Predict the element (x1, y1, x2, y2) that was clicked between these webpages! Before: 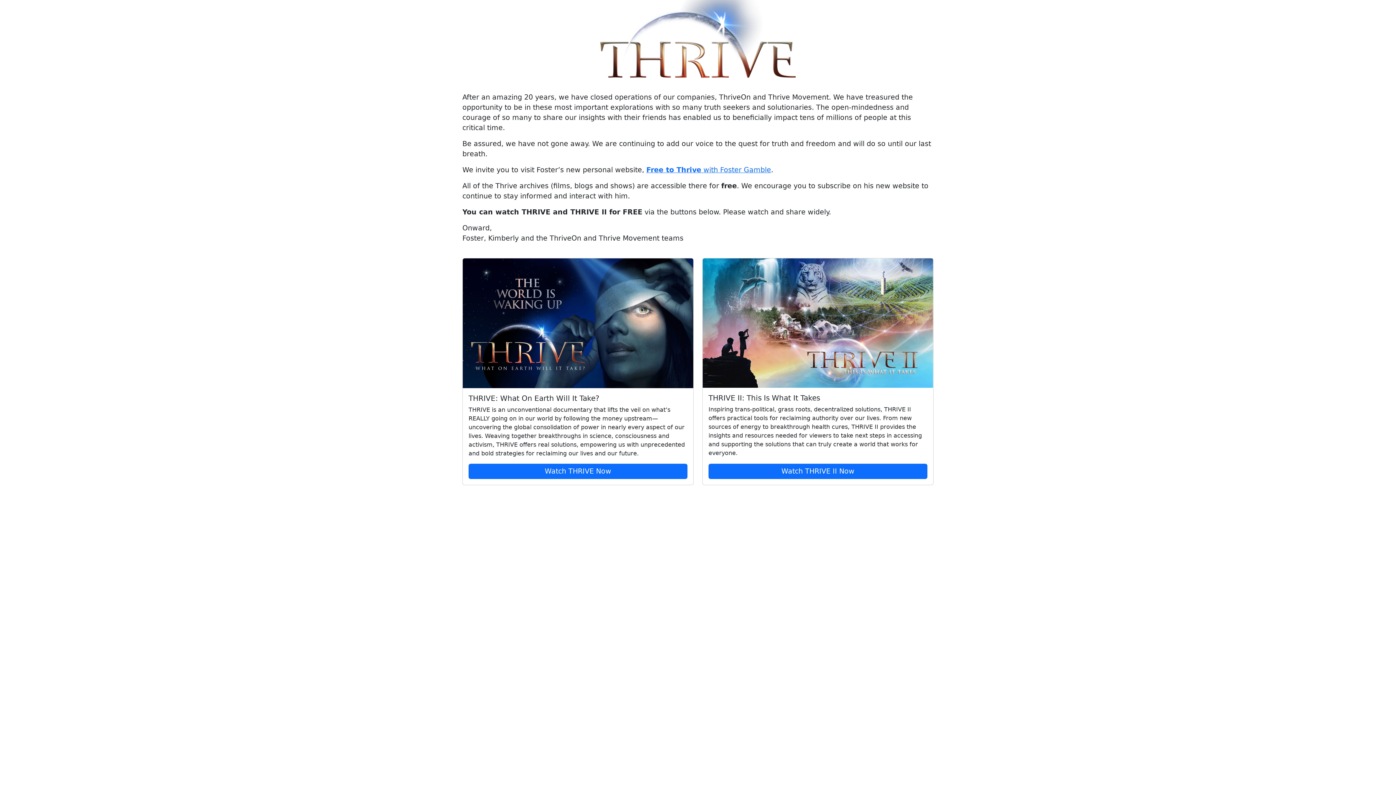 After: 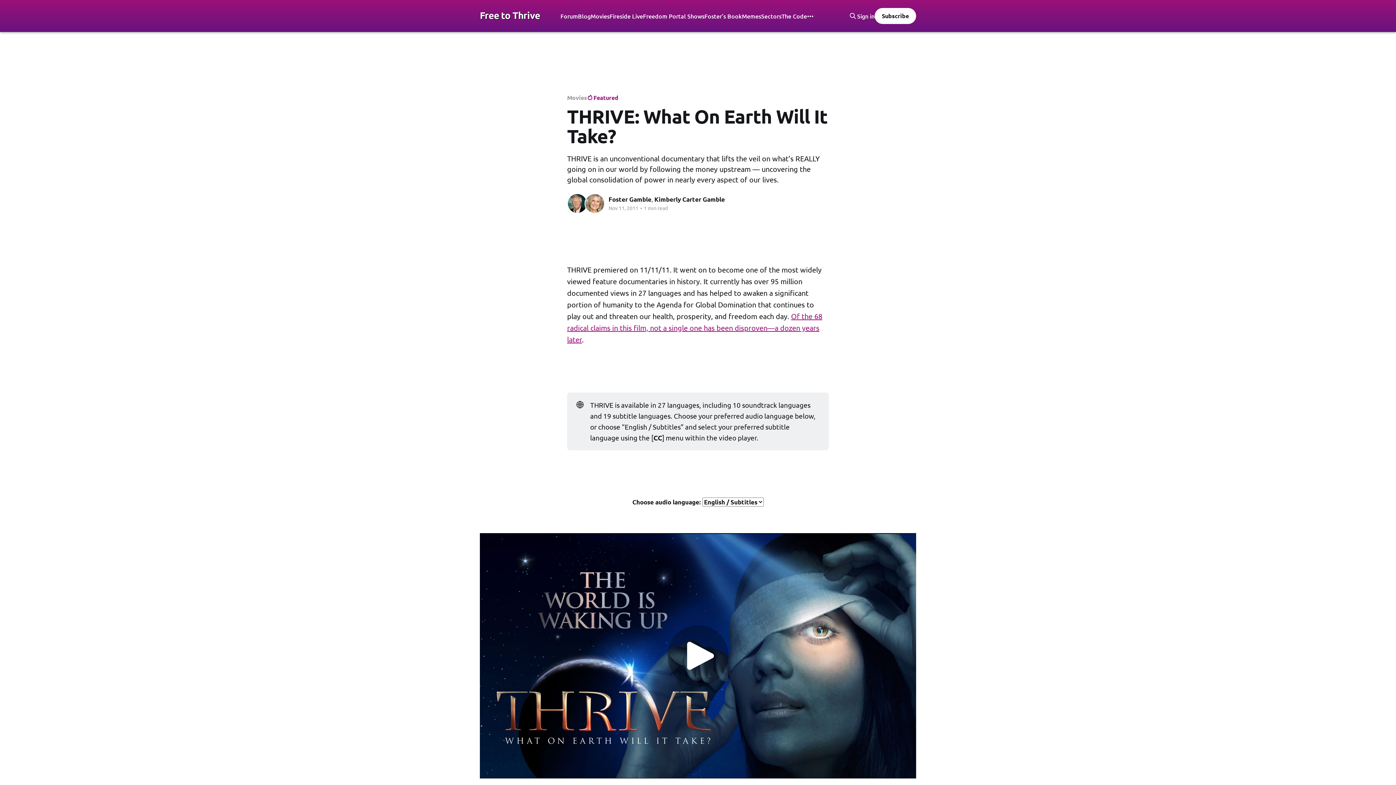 Action: bbox: (468, 463, 687, 479) label: Watch THRIVE Now